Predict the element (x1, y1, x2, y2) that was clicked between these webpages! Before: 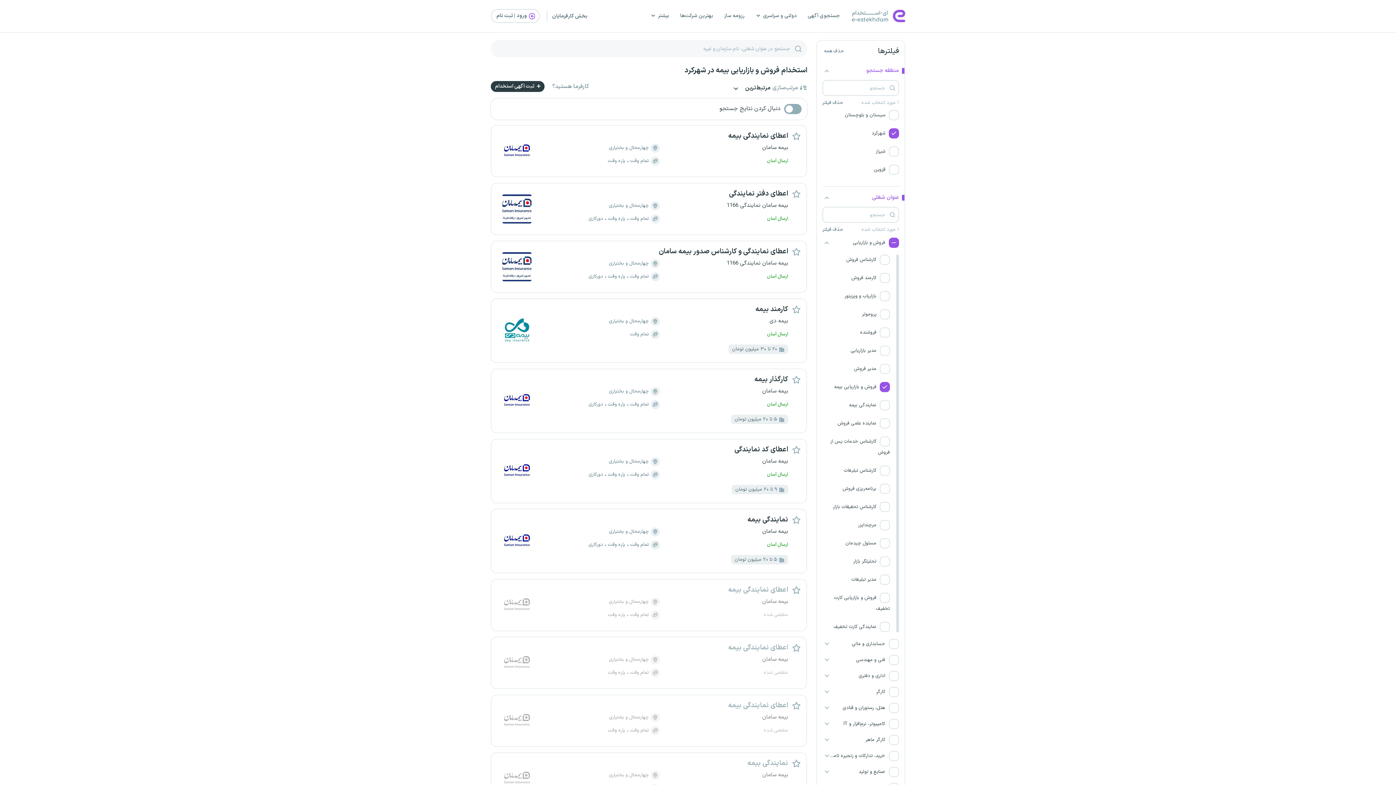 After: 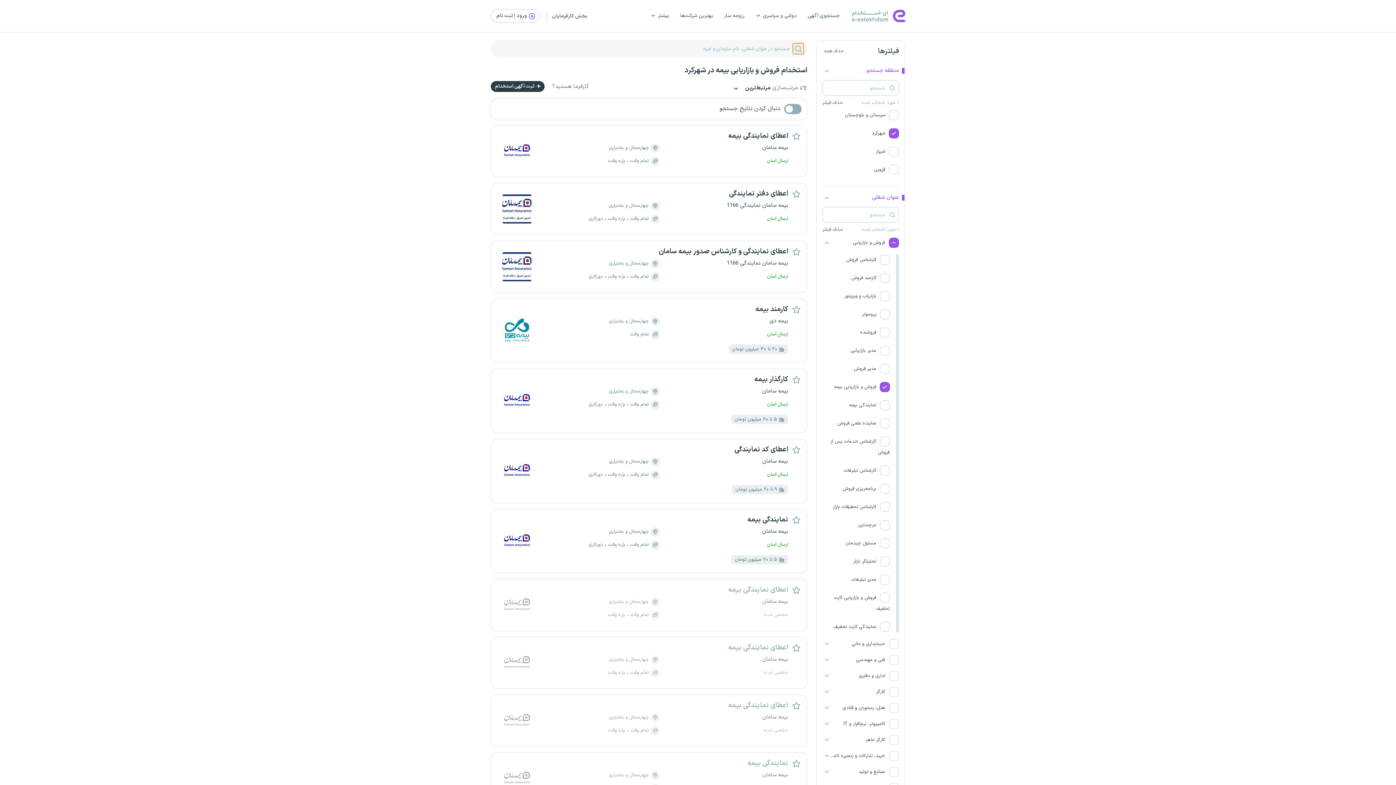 Action: label: جستجو bbox: (792, 42, 804, 54)